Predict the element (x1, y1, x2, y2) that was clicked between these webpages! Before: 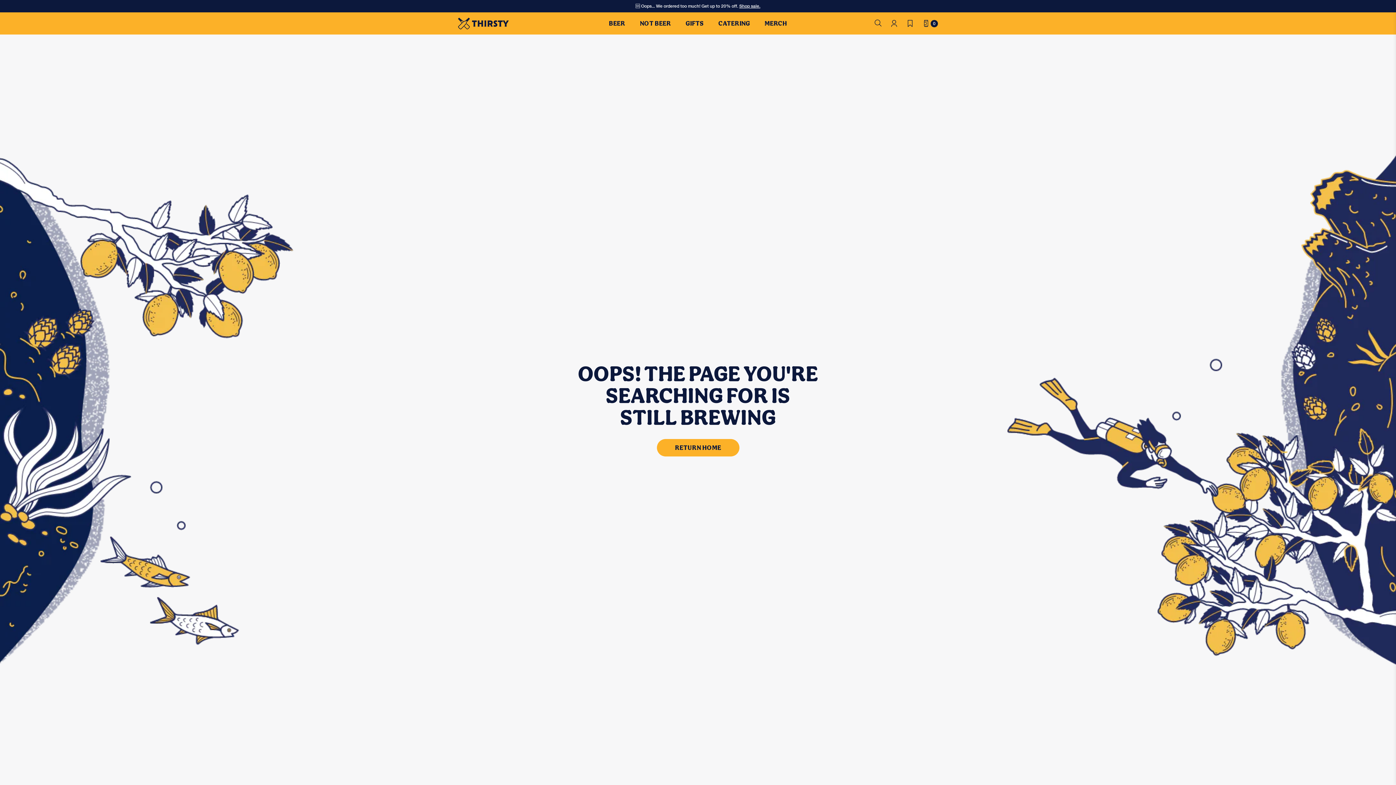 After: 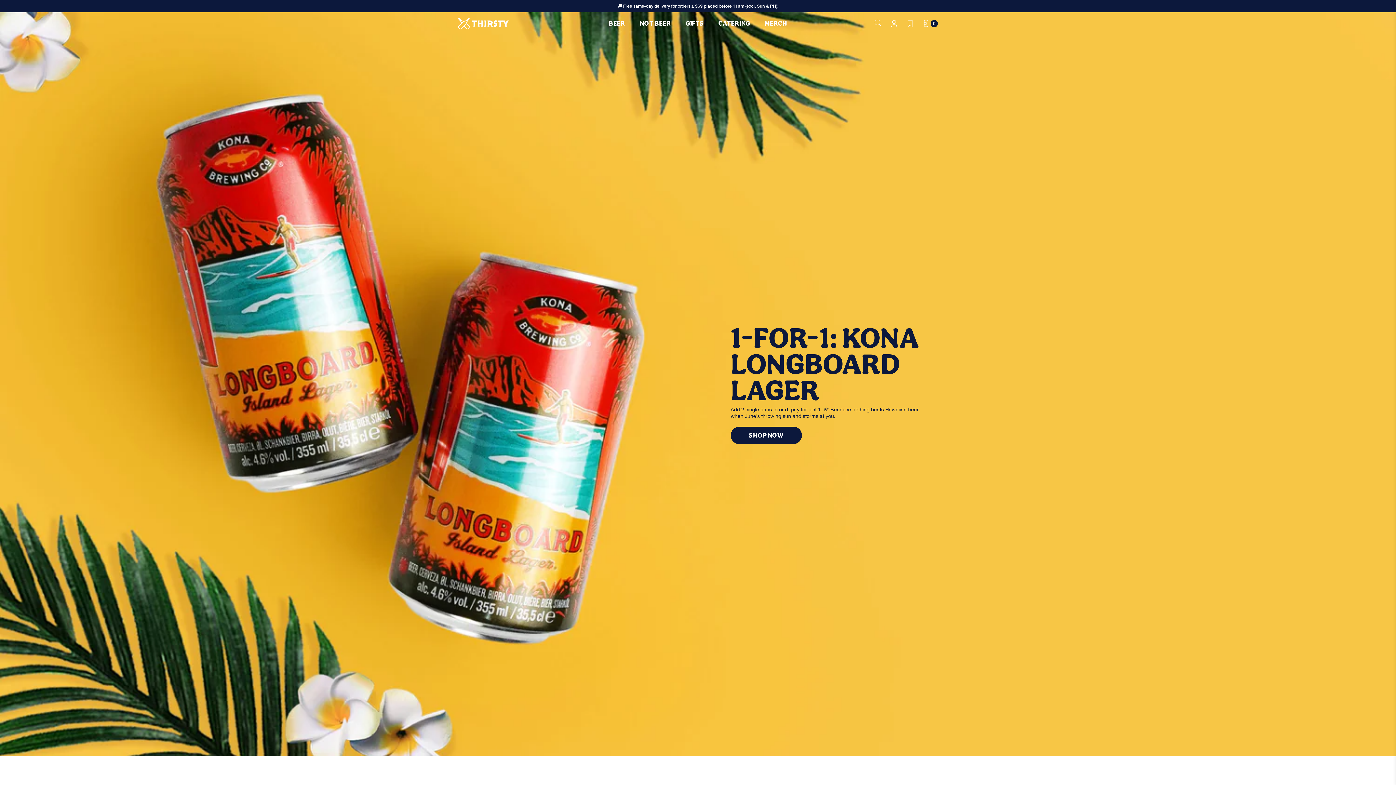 Action: label: RETURN HOME bbox: (656, 439, 739, 456)